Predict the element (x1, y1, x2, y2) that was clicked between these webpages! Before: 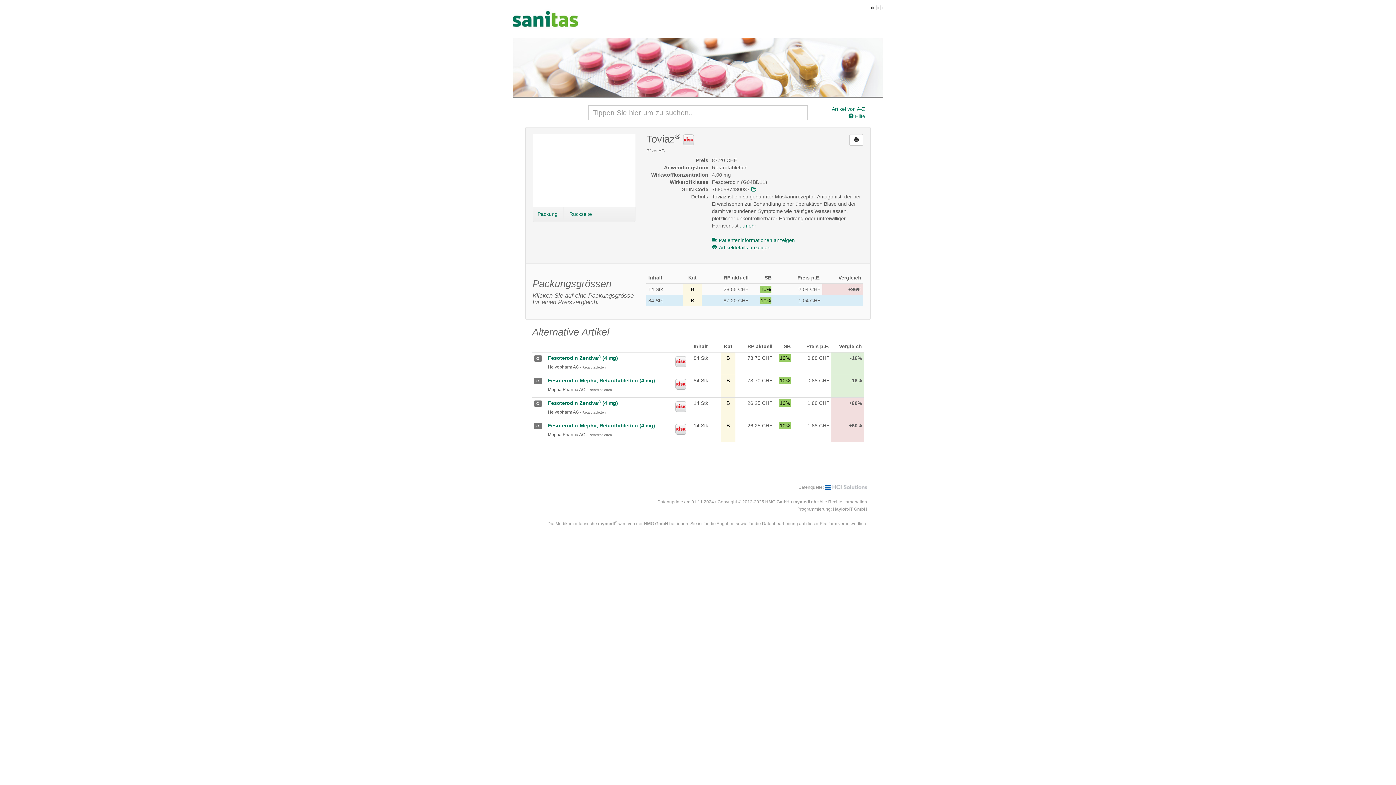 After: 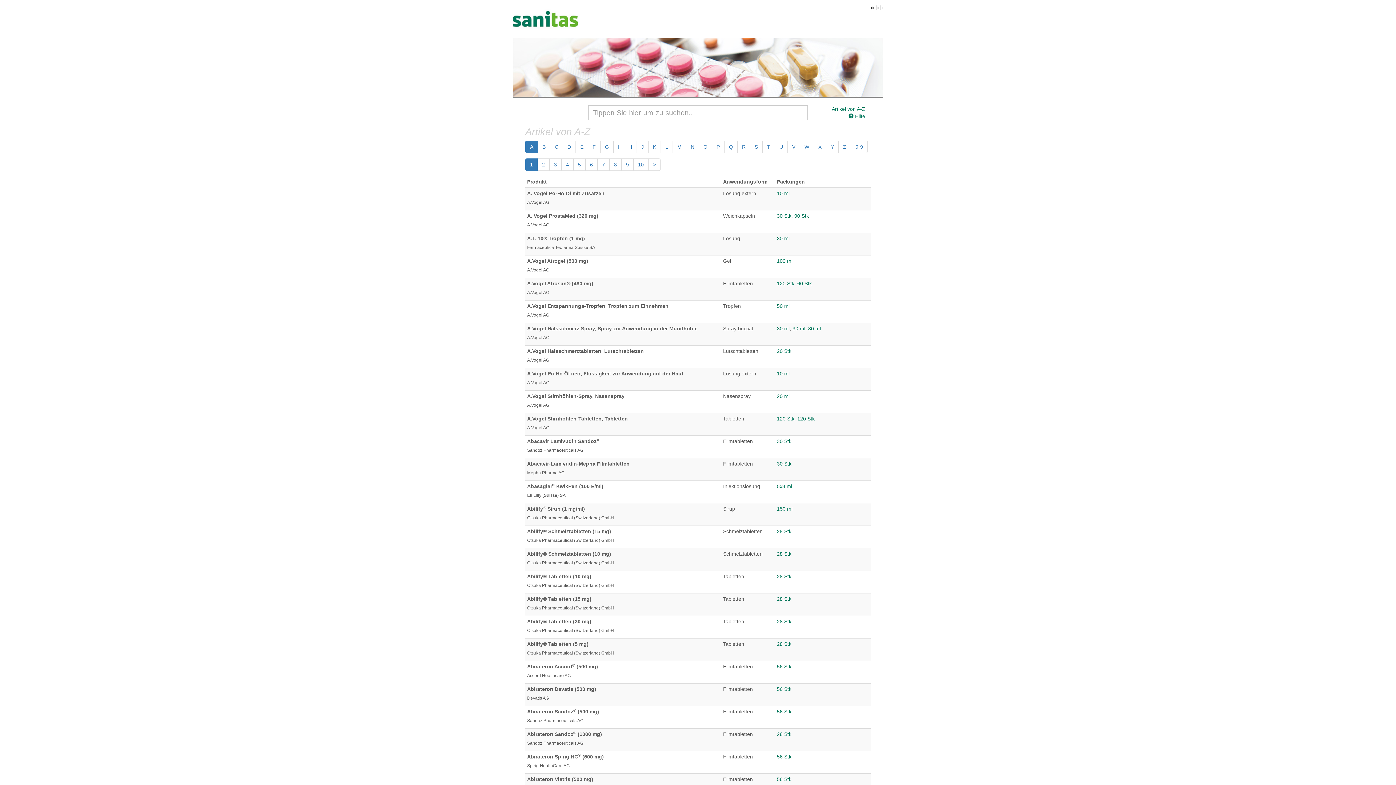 Action: bbox: (831, 105, 865, 112) label: Artikel von A-Z